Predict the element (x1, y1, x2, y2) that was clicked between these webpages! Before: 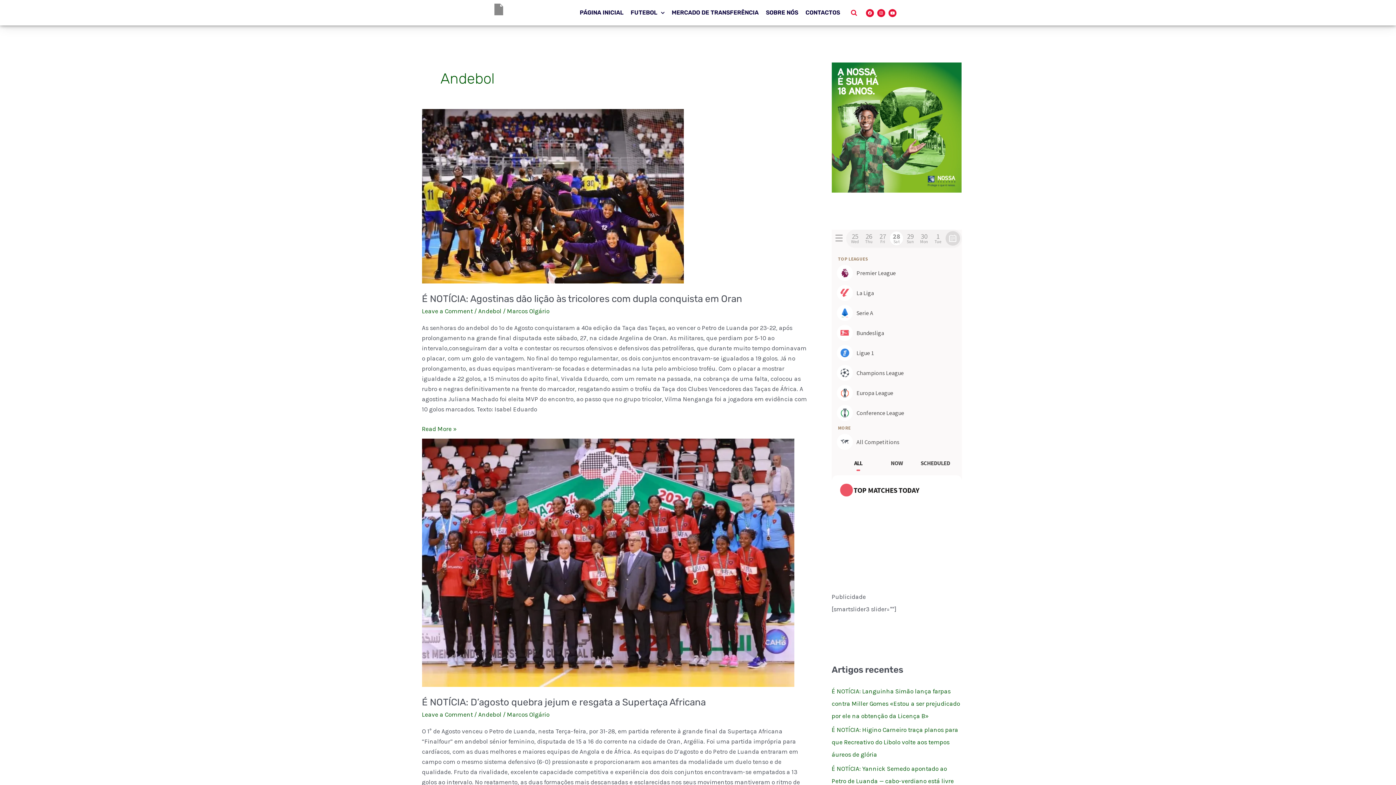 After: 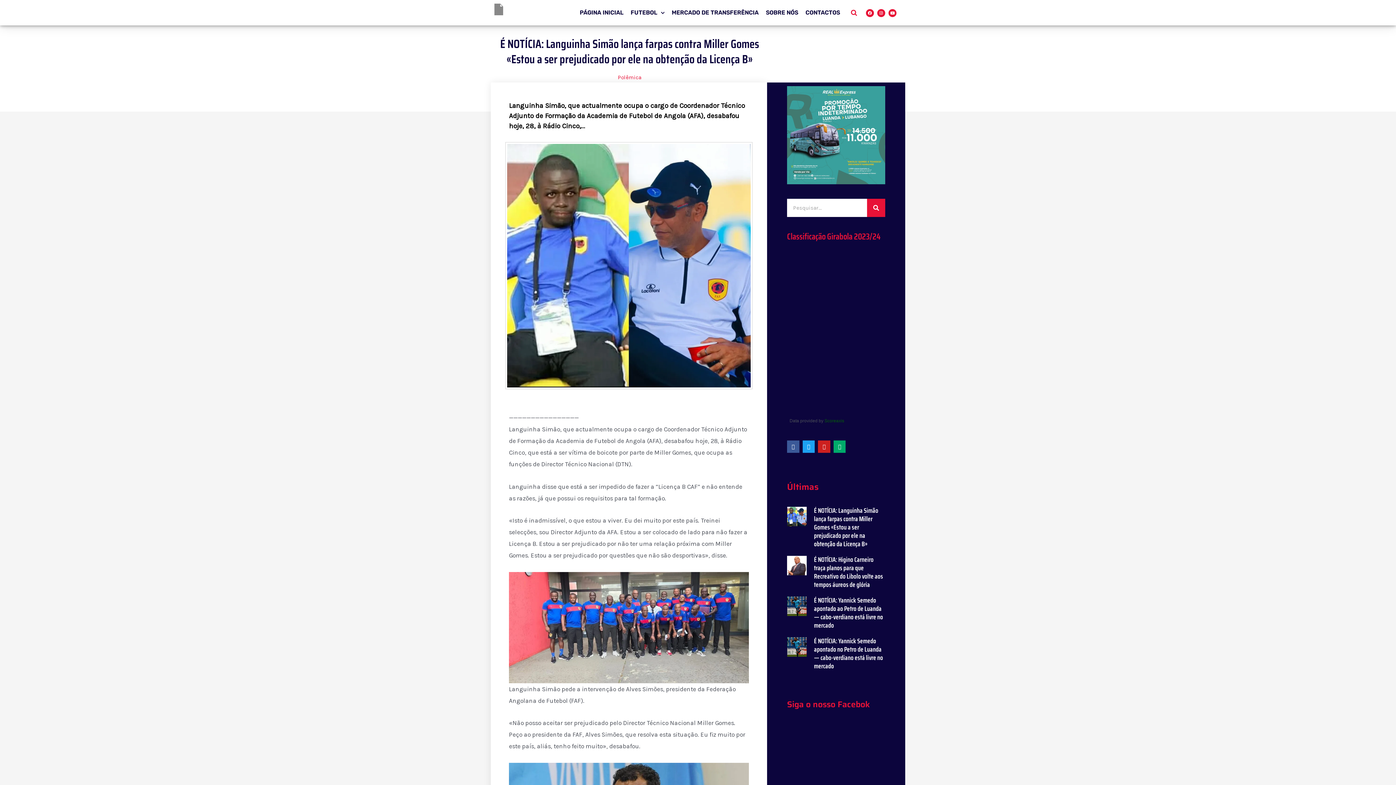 Action: bbox: (831, 688, 960, 720) label: É NOTÍCIA: Languinha Simão lança farpas contra Miller Gomes «Estou a ser prejudicado por ele na obtenção da Licença B»